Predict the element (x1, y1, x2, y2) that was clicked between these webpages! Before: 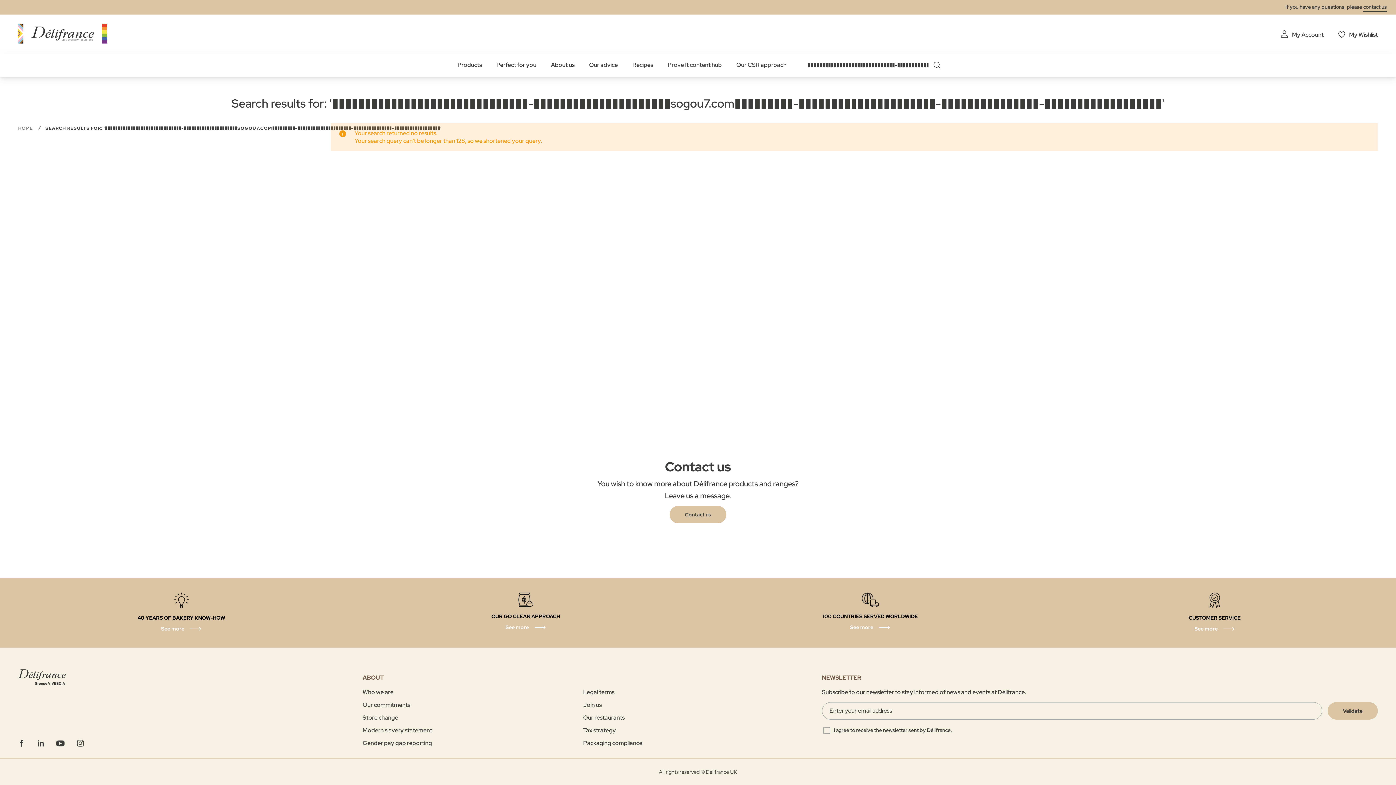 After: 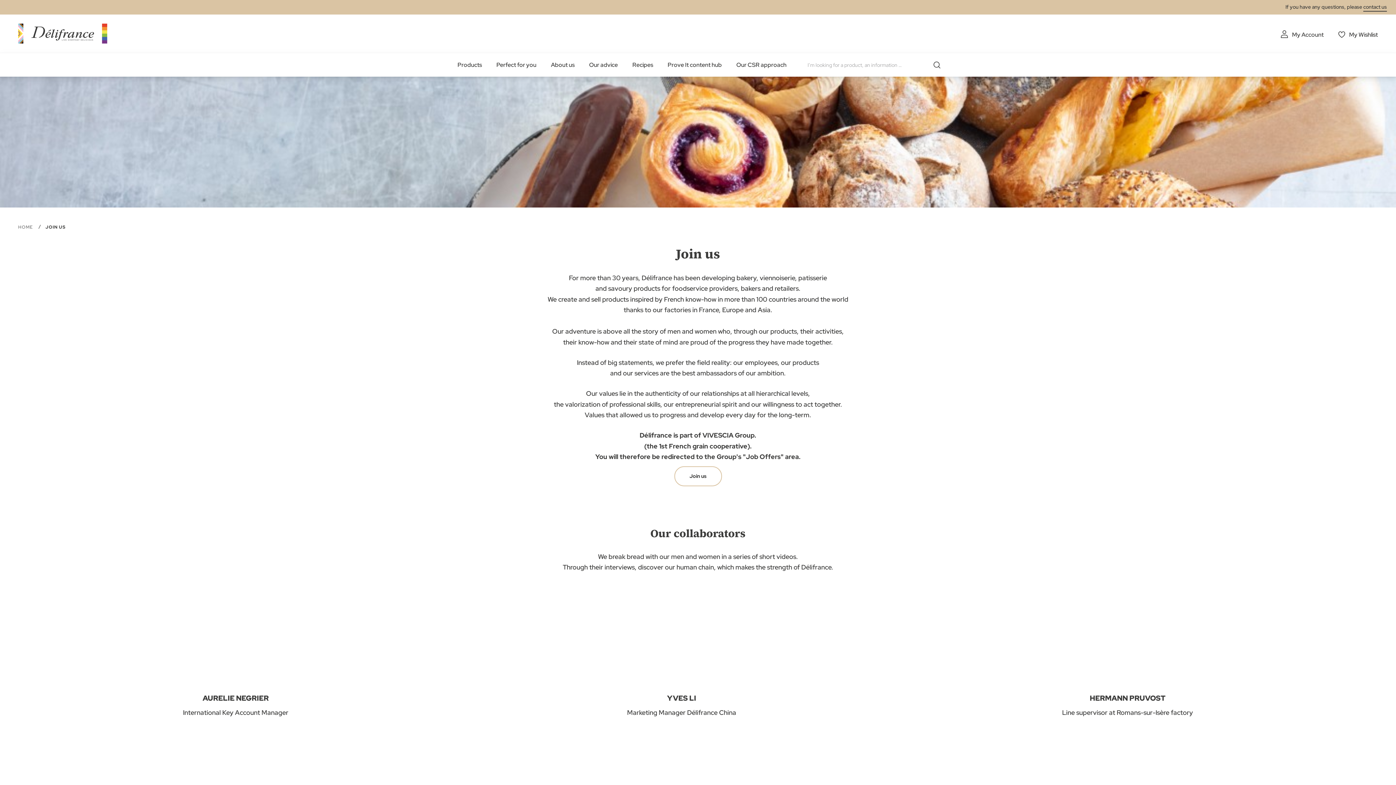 Action: label: Join us bbox: (583, 701, 601, 709)